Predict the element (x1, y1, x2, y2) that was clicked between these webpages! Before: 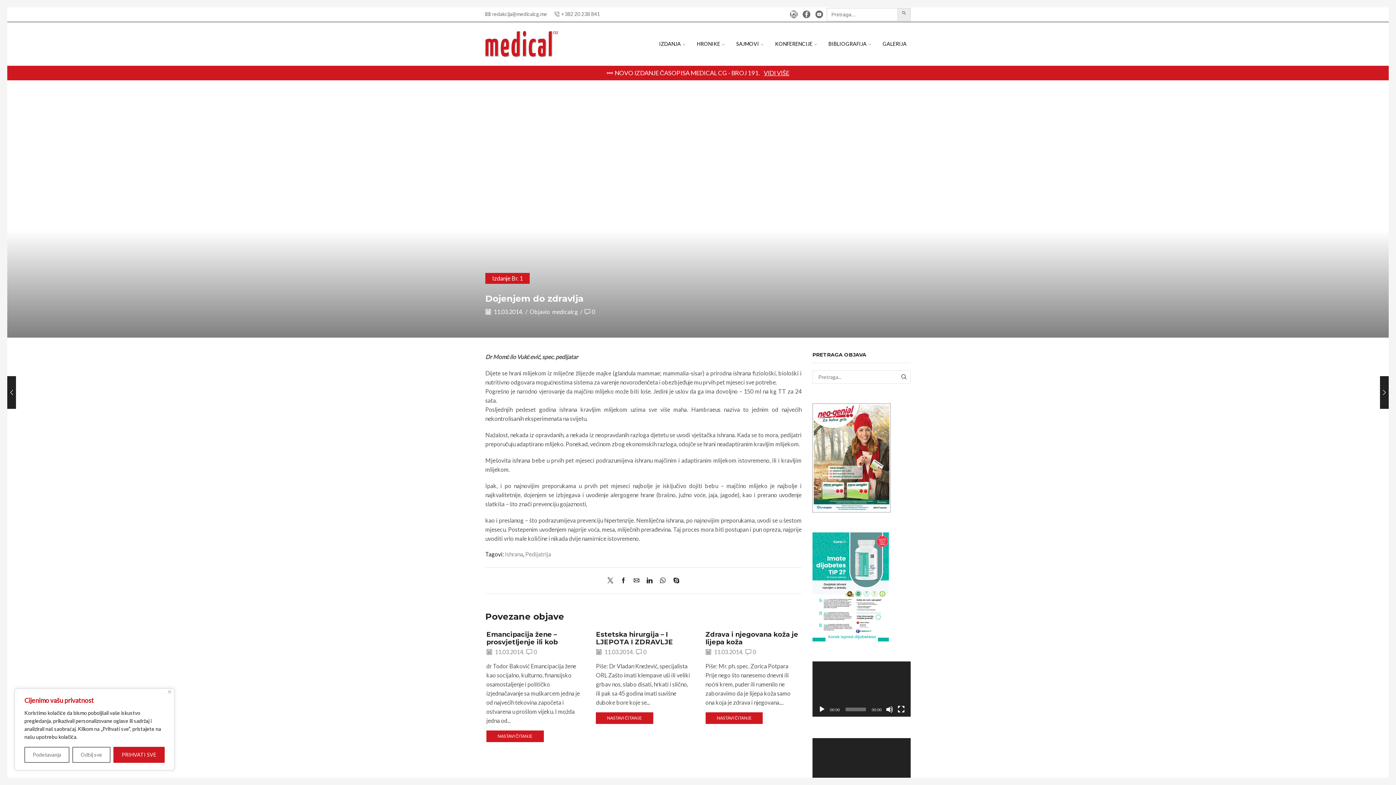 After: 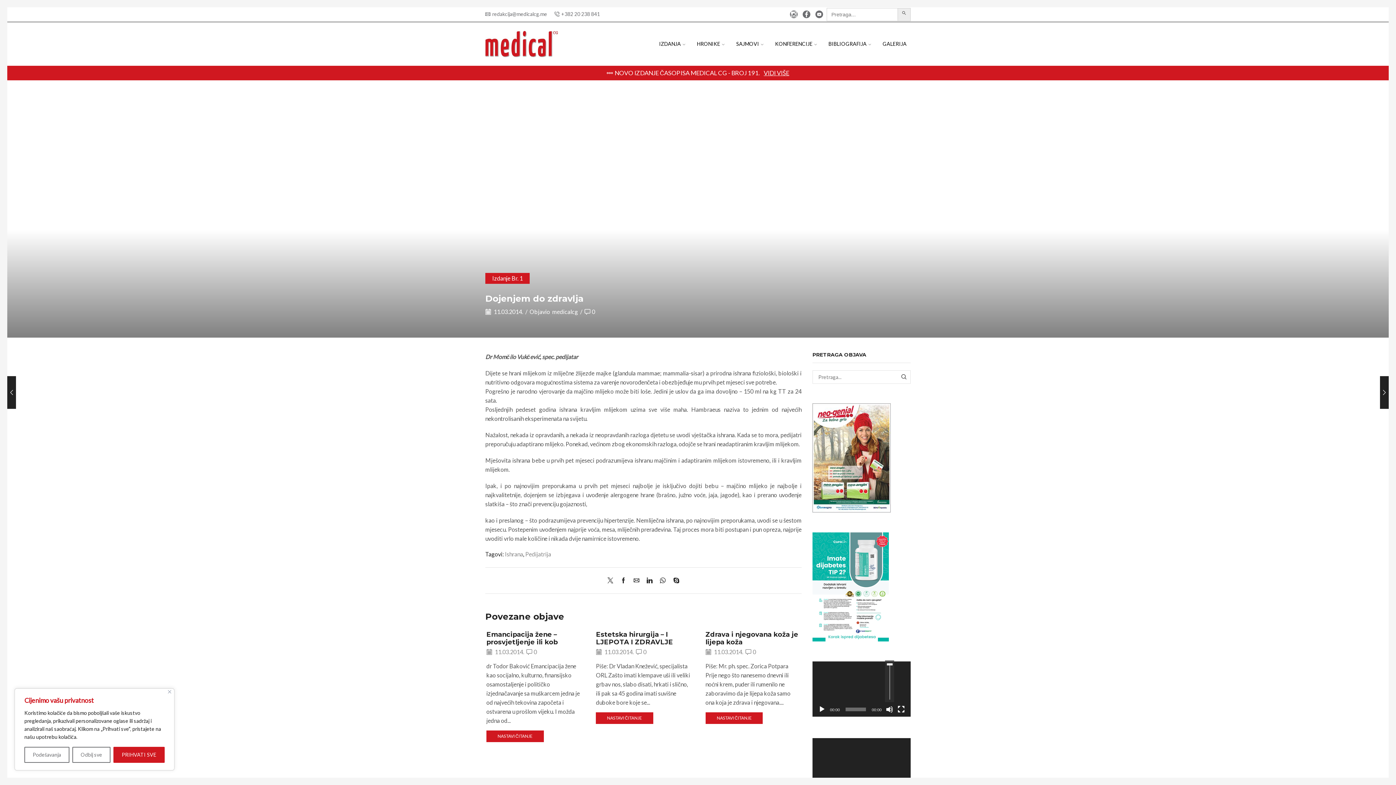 Action: bbox: (886, 706, 893, 713) label: Ugasi zvuk